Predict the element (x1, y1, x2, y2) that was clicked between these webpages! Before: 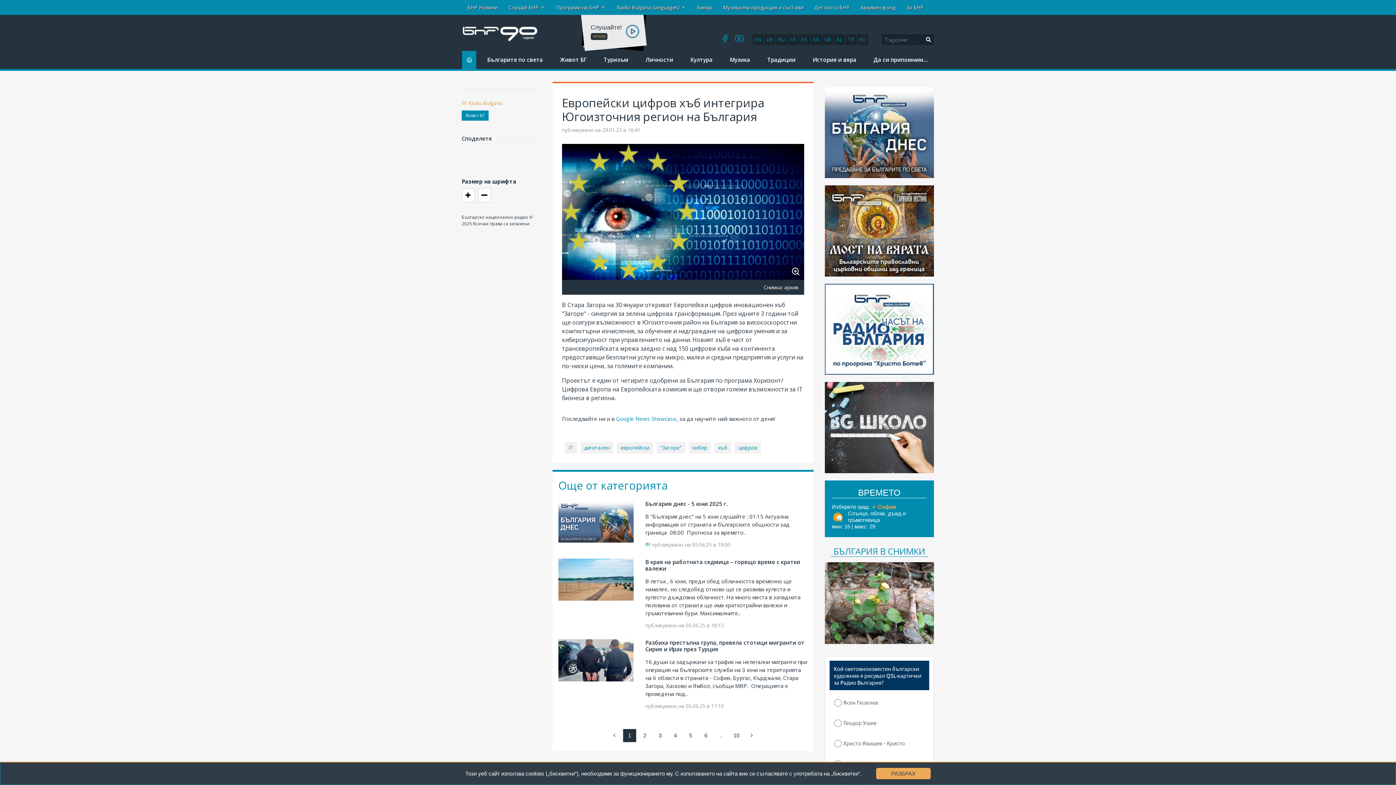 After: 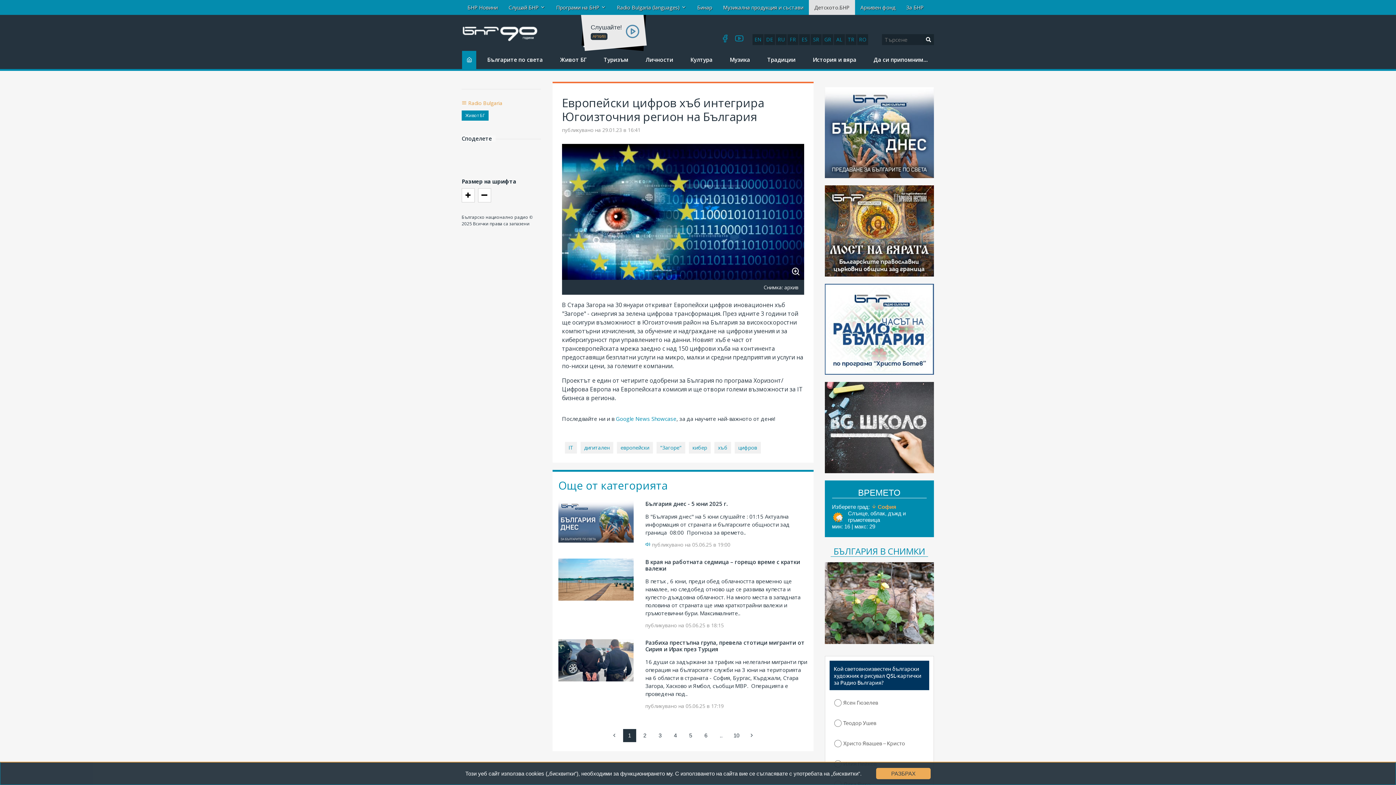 Action: bbox: (809, 0, 855, 14) label: Детското.БНР